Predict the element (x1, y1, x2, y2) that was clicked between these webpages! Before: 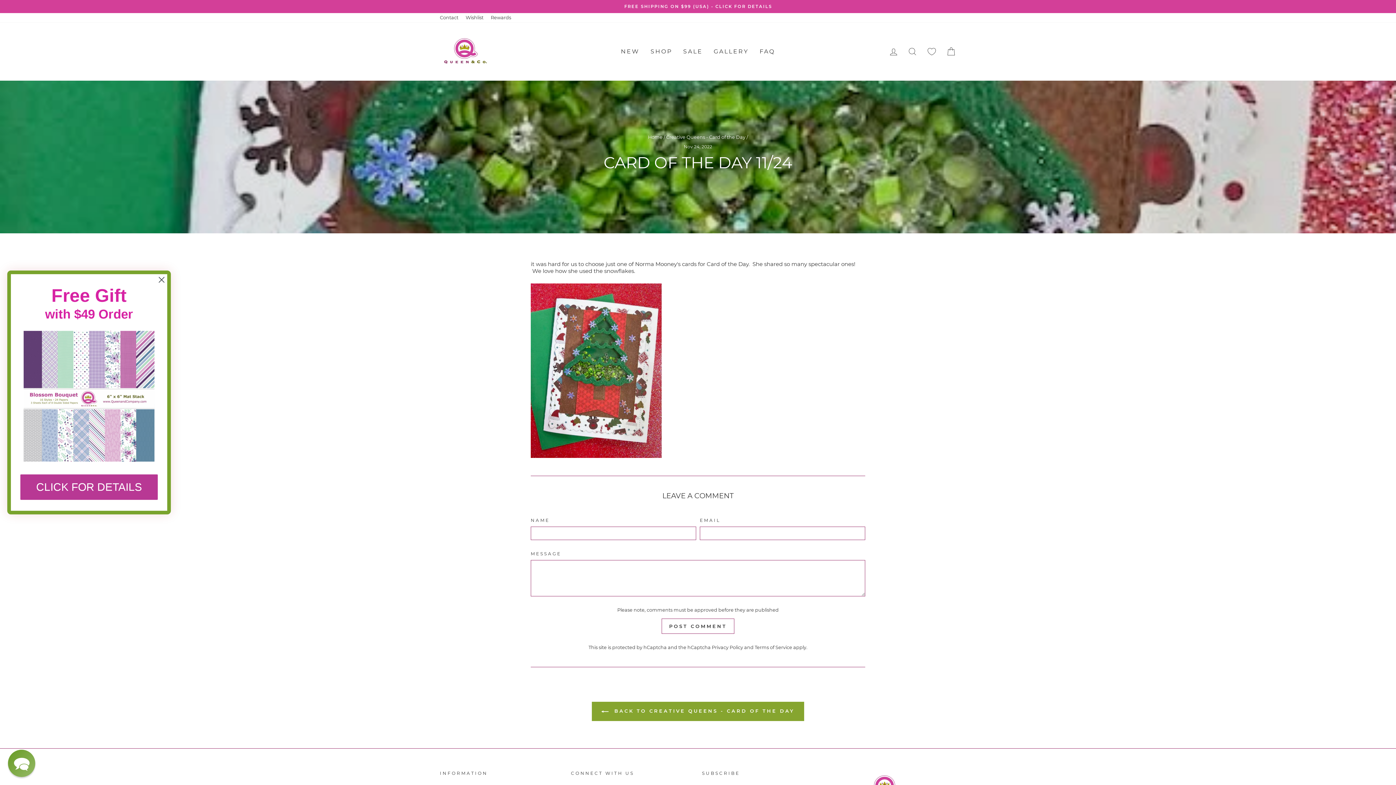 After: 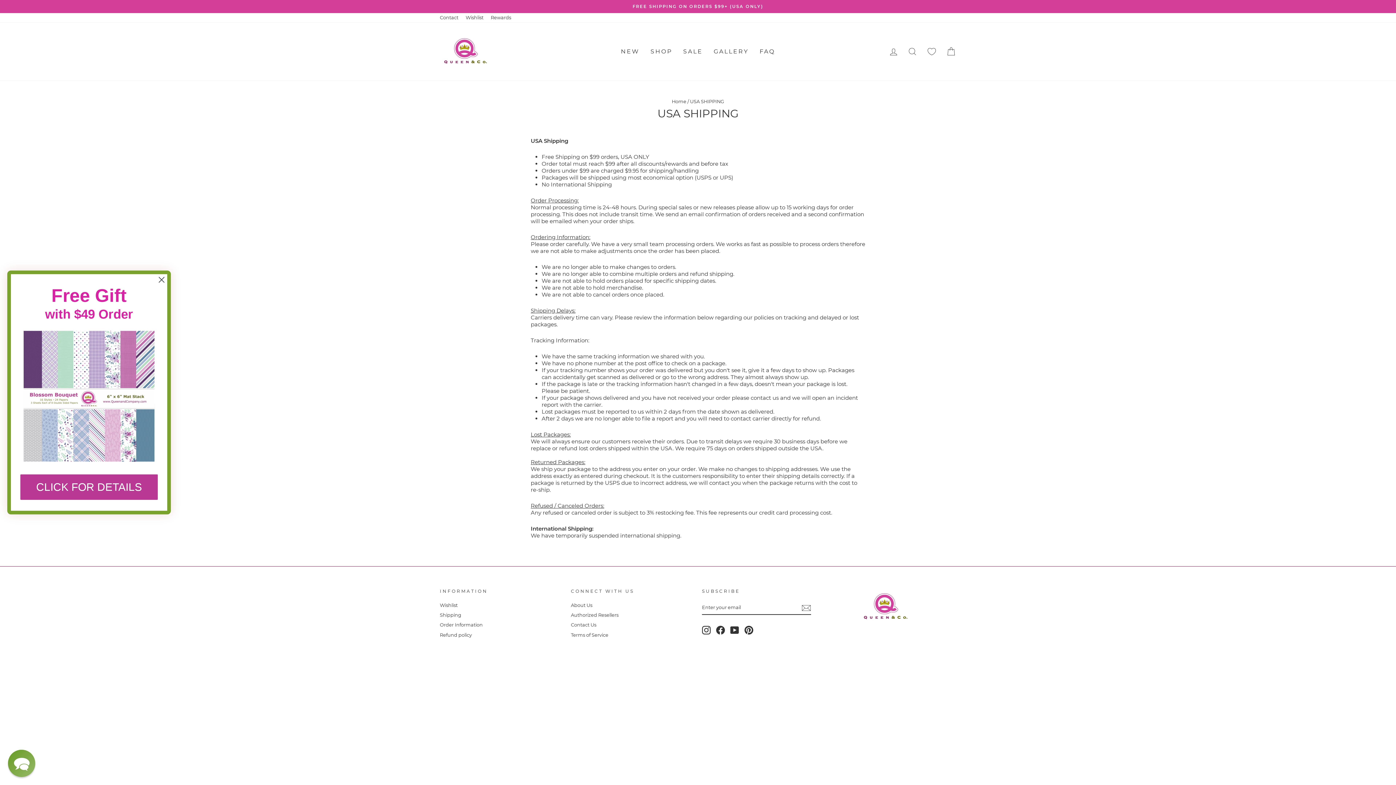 Action: label: FREE SHIPPING ON ORDERS $99+ (USA ONLY) bbox: (441, 3, 954, 9)